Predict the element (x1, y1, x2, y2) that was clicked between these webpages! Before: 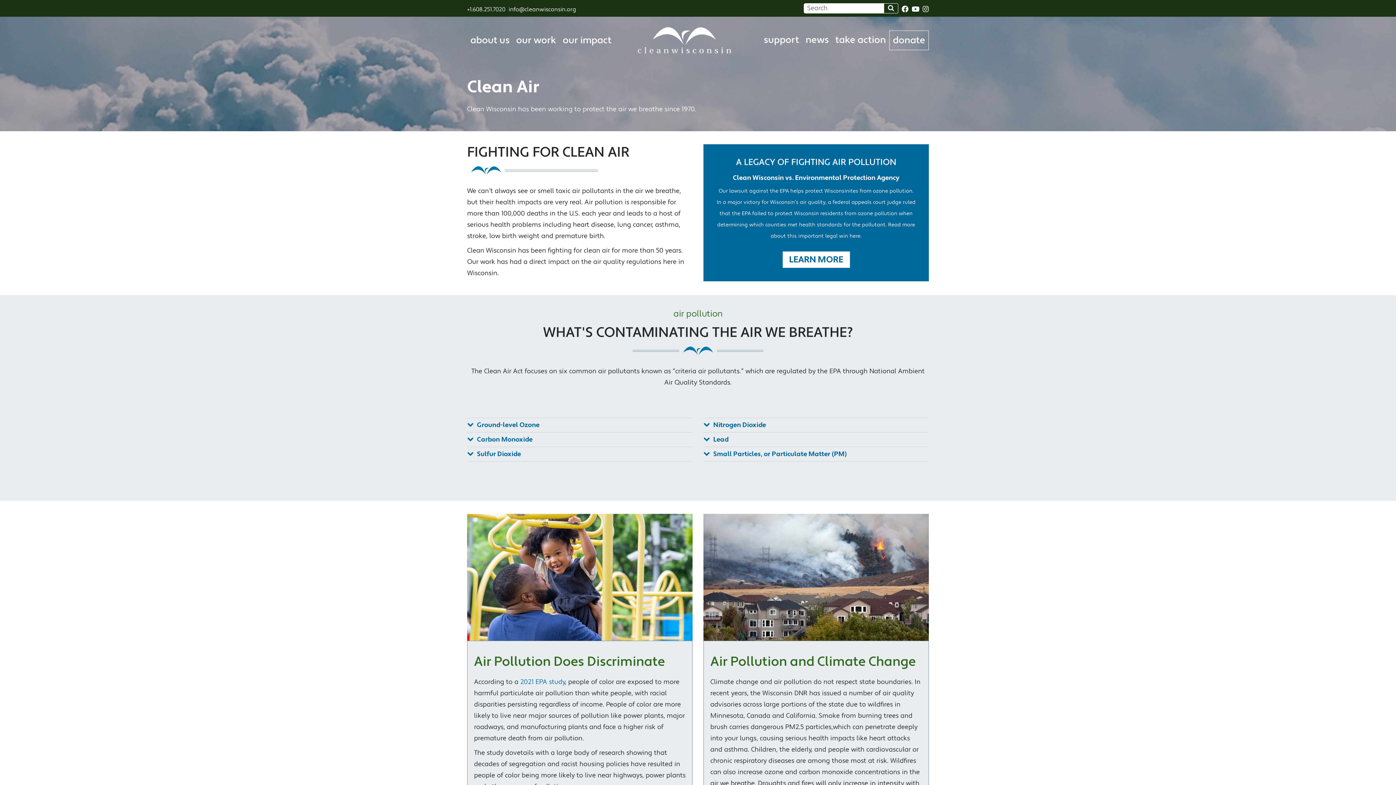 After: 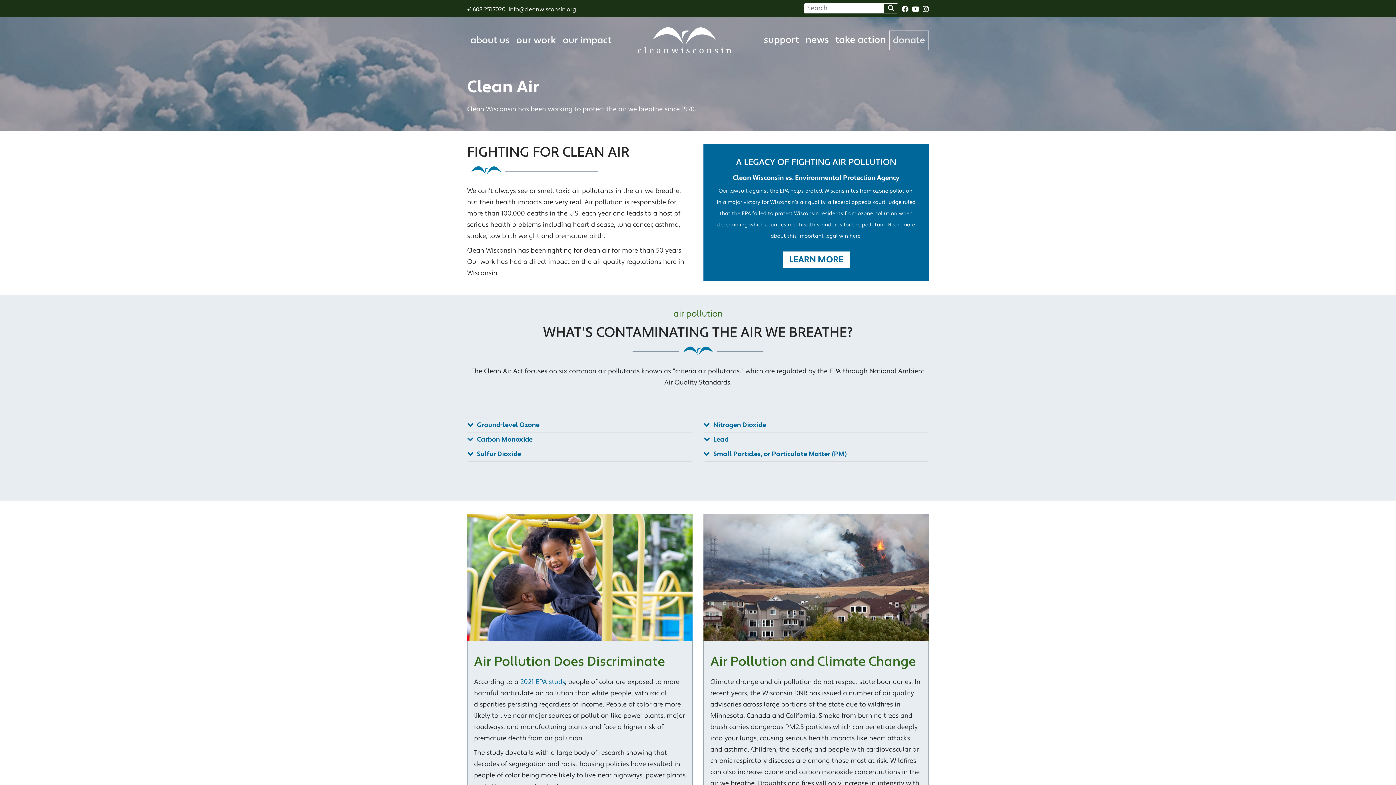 Action: bbox: (889, 30, 929, 50) label: donate